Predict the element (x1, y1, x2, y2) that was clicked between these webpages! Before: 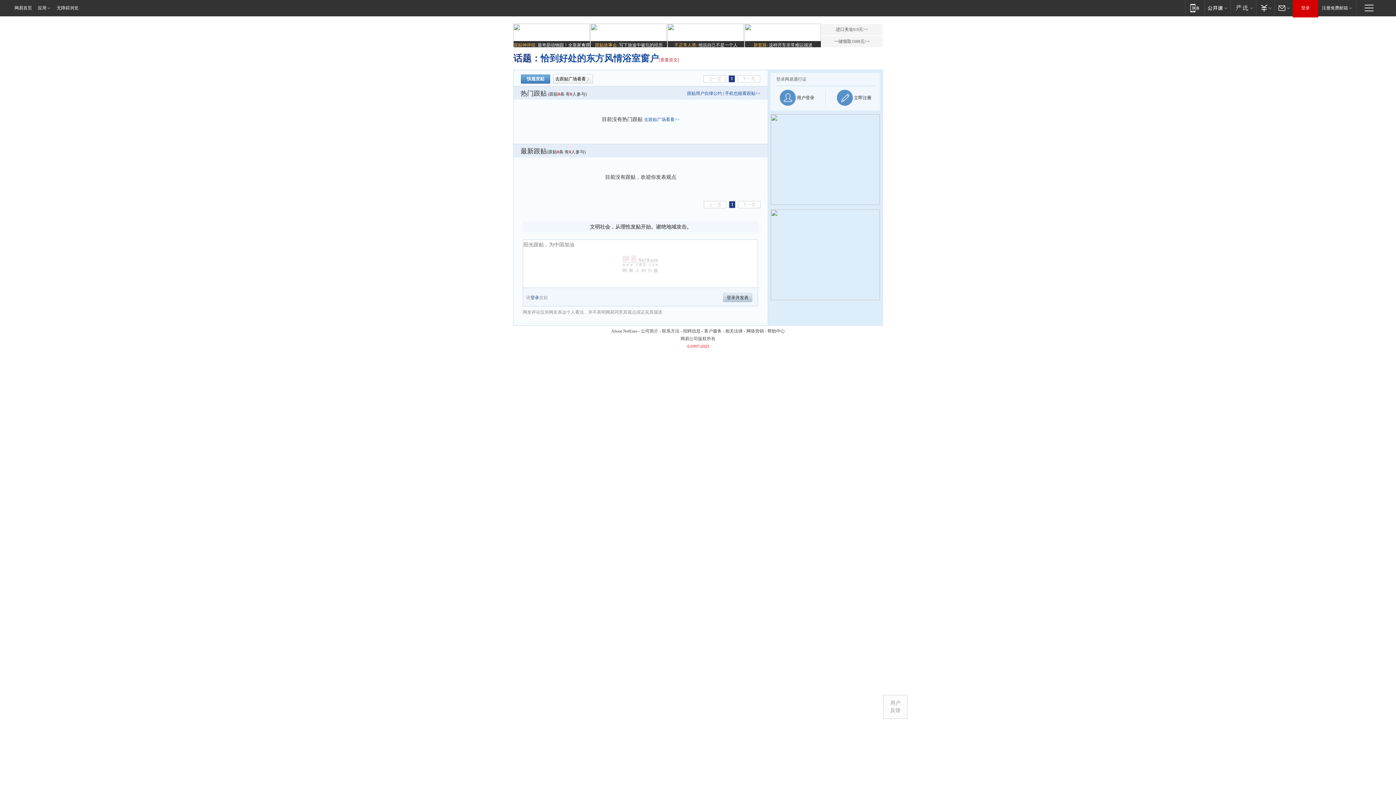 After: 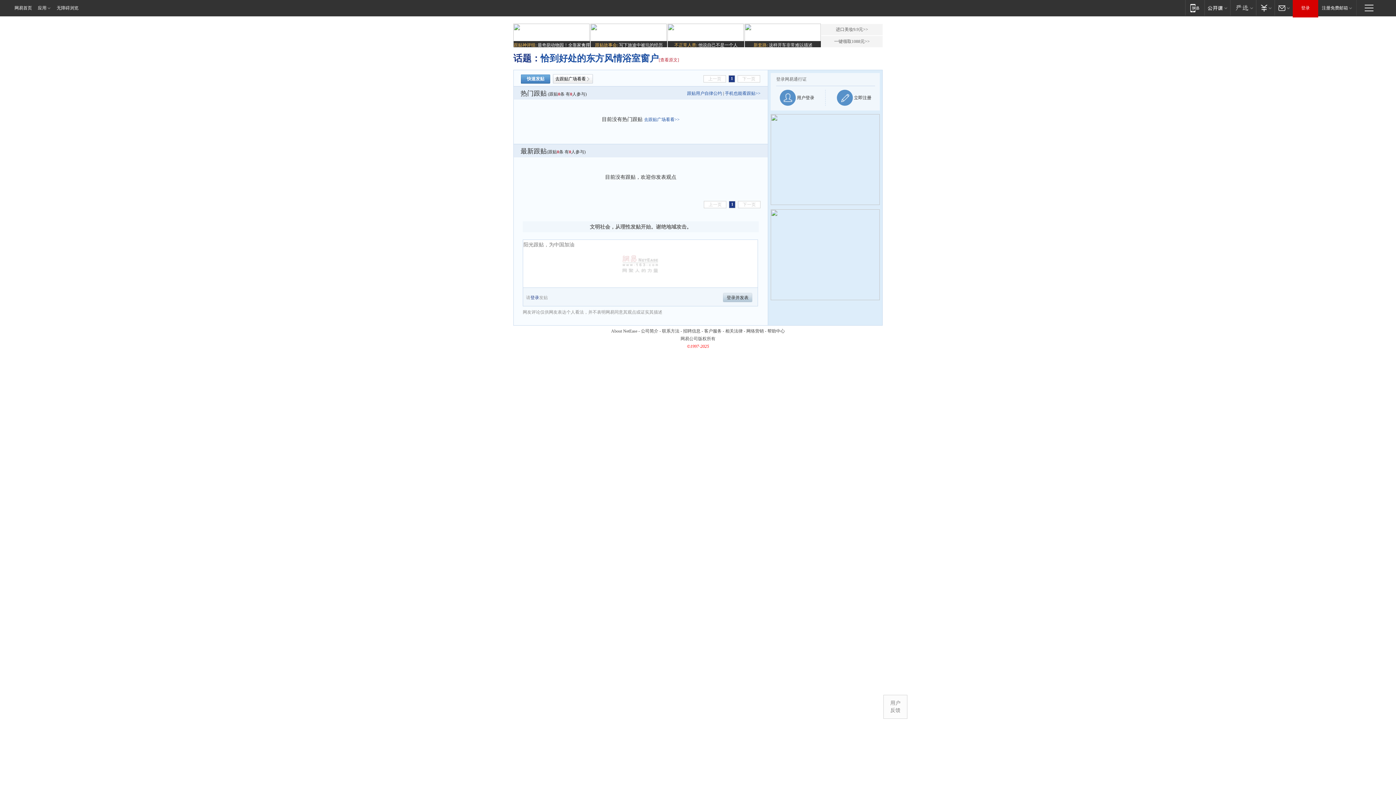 Action: bbox: (884, 695, 907, 718) label: 用户
反馈